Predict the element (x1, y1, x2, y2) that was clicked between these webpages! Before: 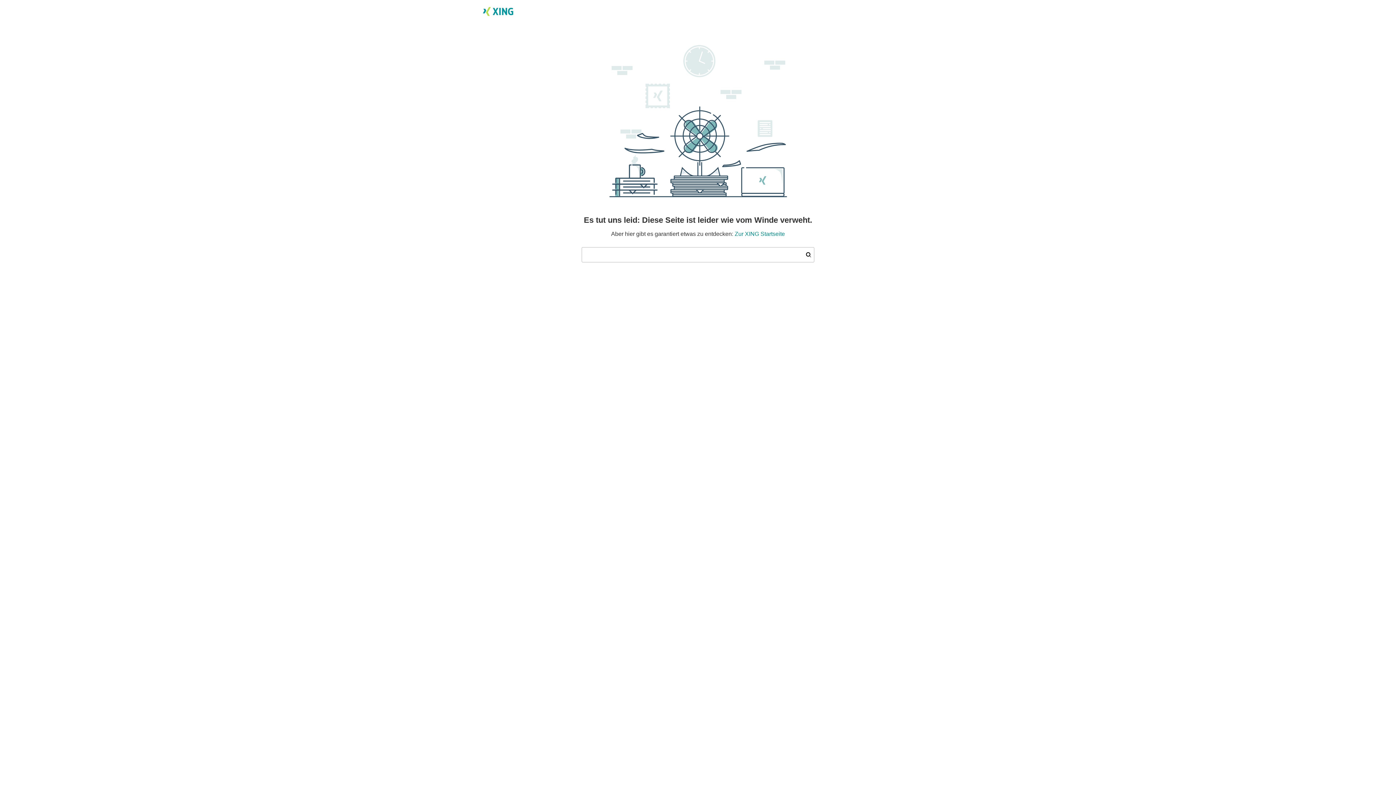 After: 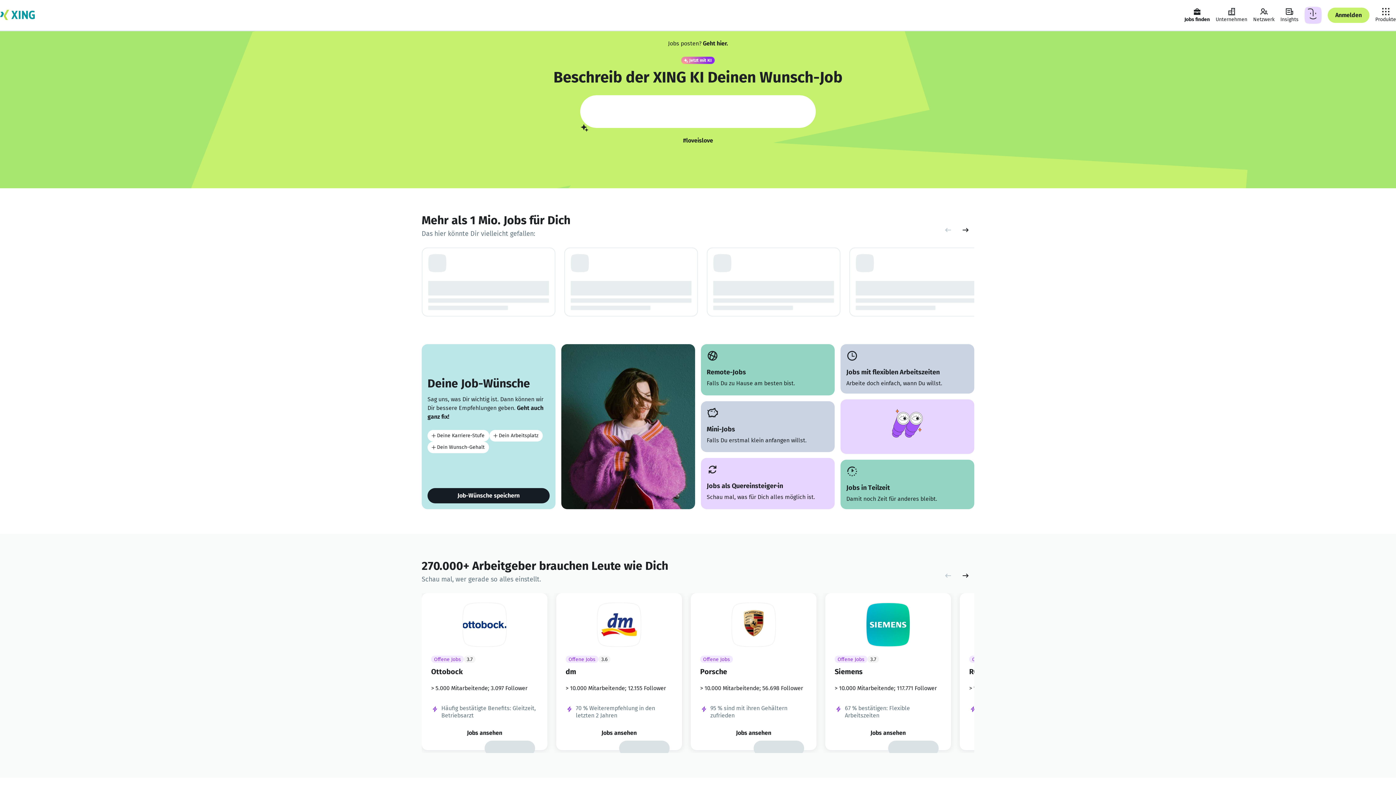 Action: bbox: (734, 230, 785, 237) label: Zur XING Startseite